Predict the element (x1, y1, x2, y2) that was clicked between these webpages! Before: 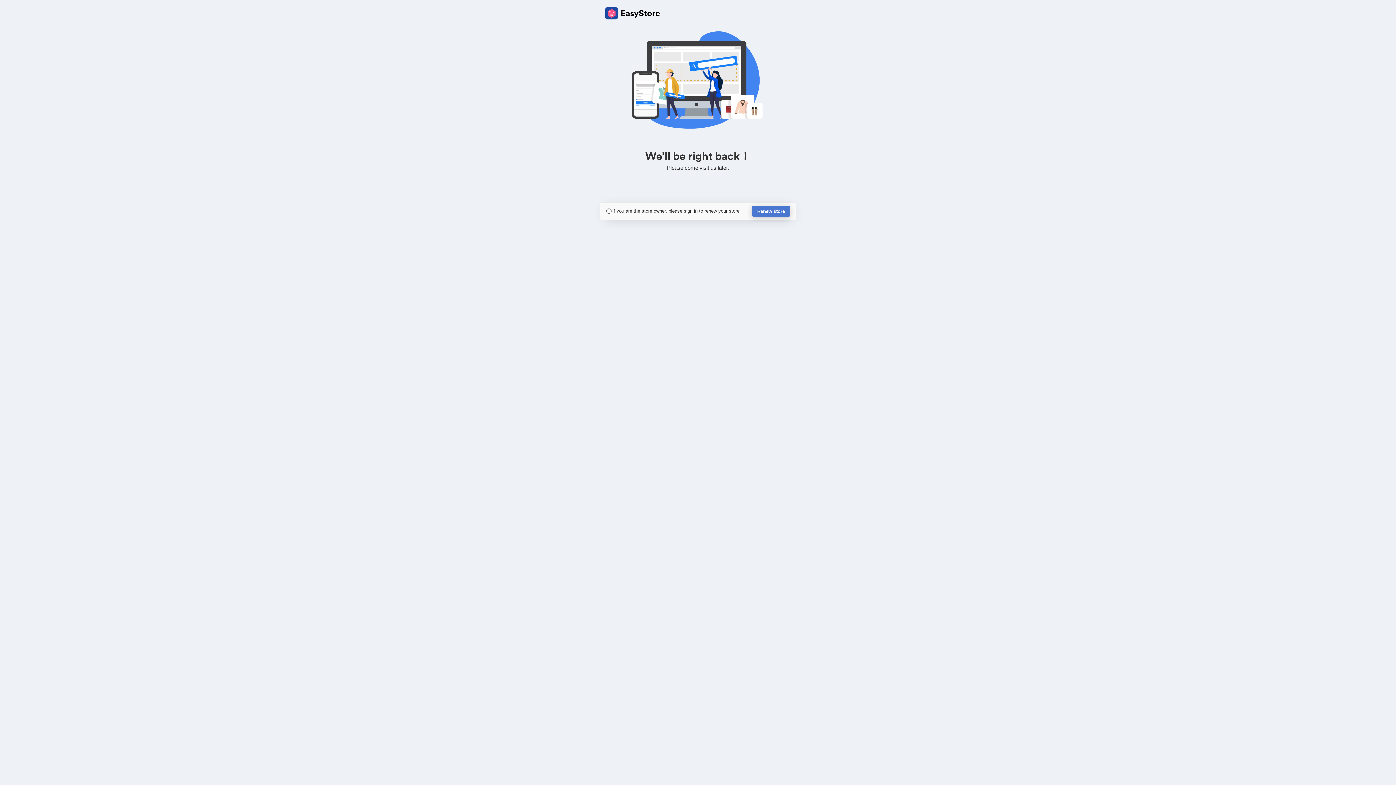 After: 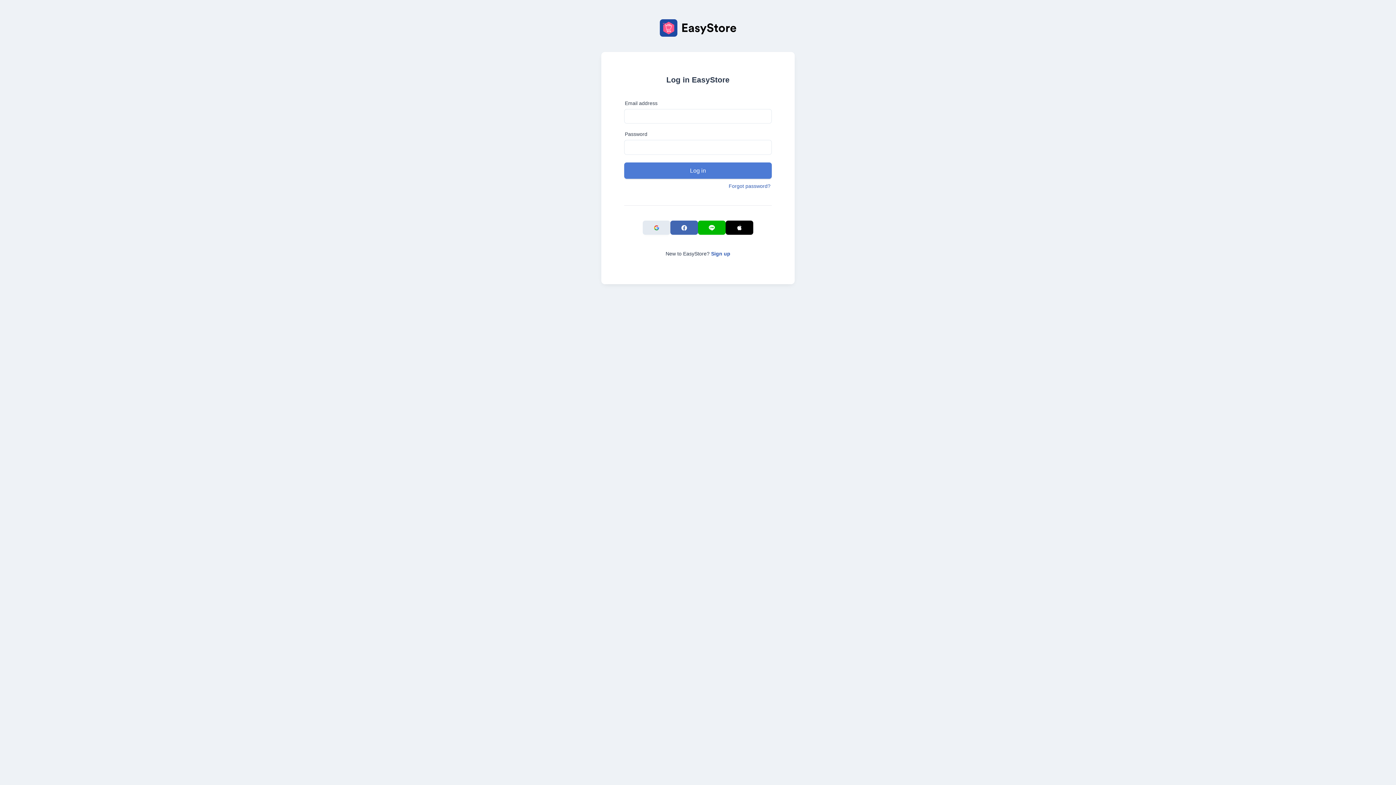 Action: label: Renew store bbox: (752, 205, 790, 217)